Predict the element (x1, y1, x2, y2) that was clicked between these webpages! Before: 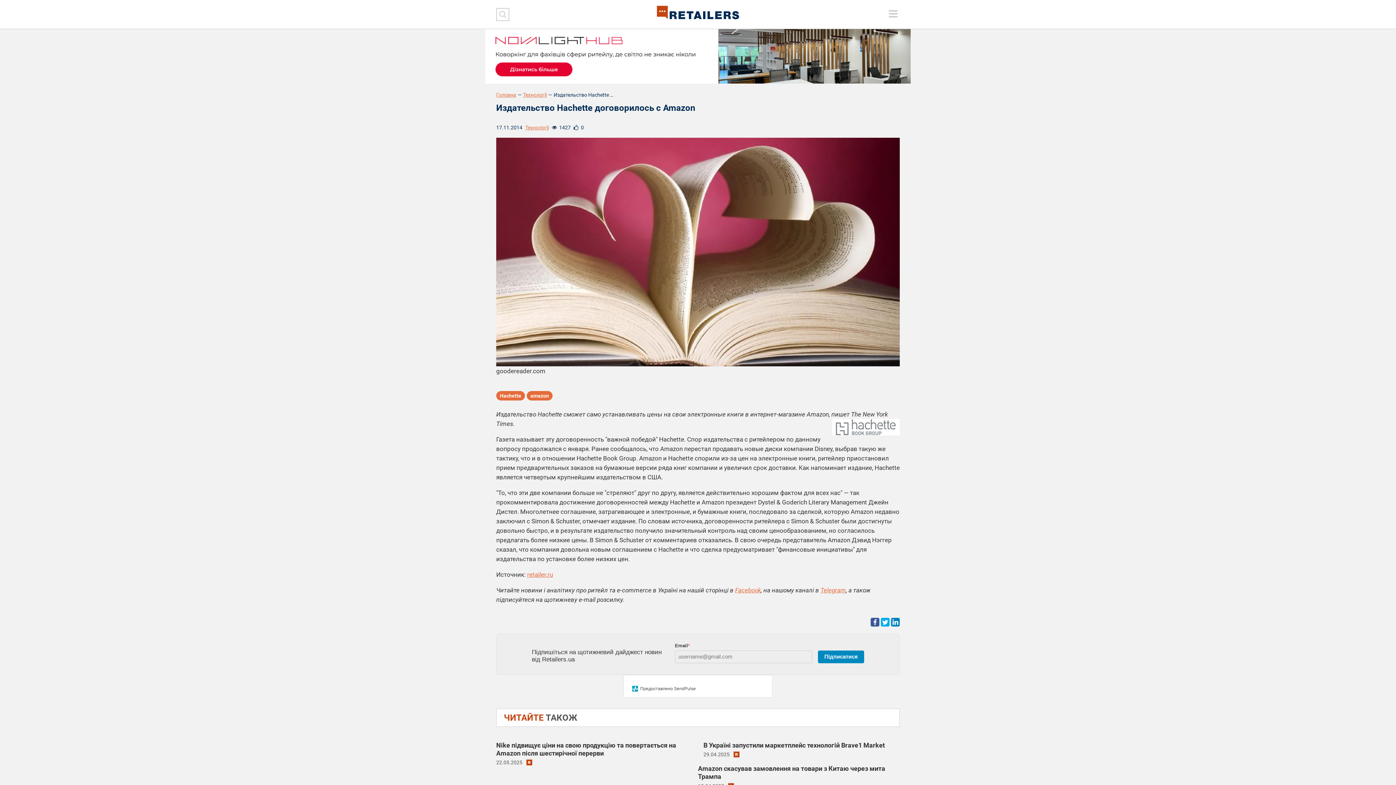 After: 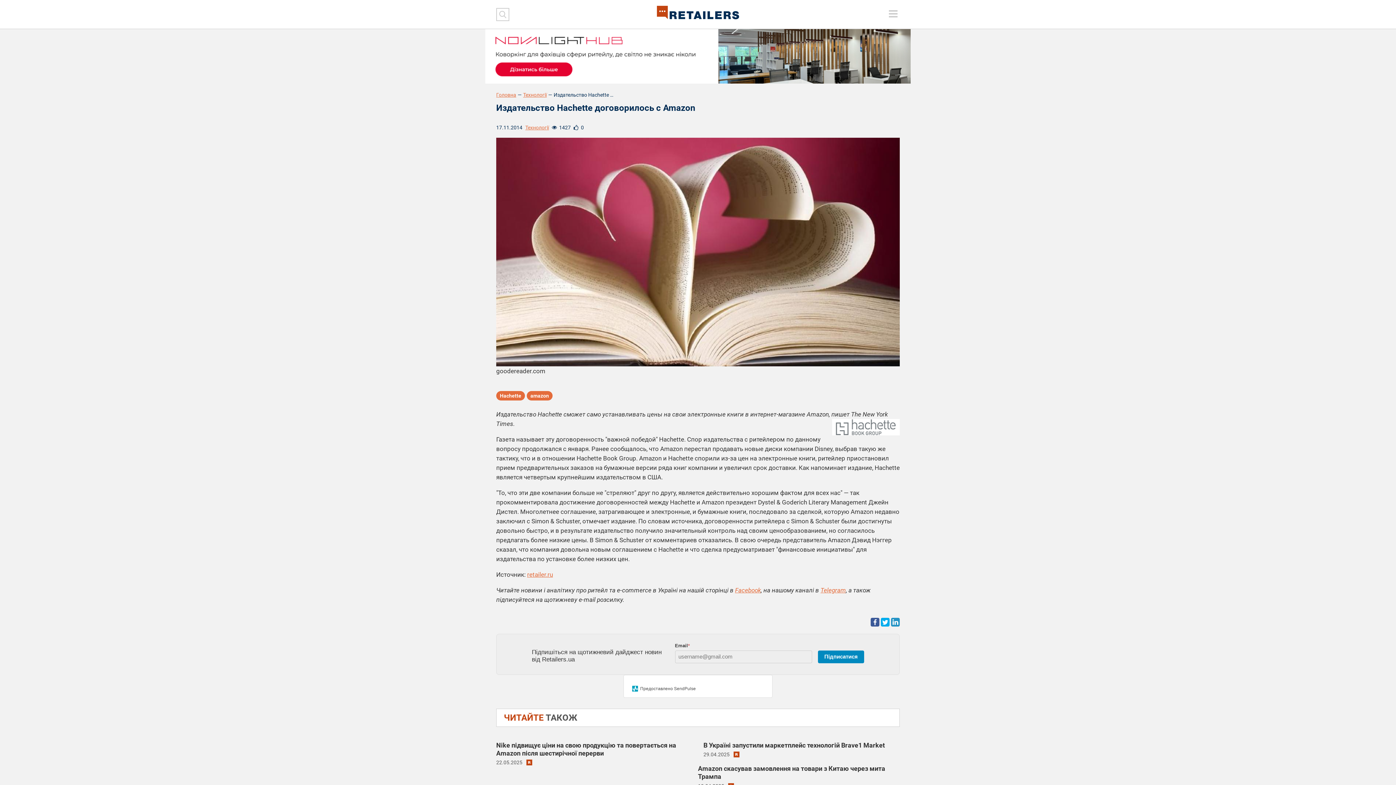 Action: bbox: (891, 618, 900, 626)